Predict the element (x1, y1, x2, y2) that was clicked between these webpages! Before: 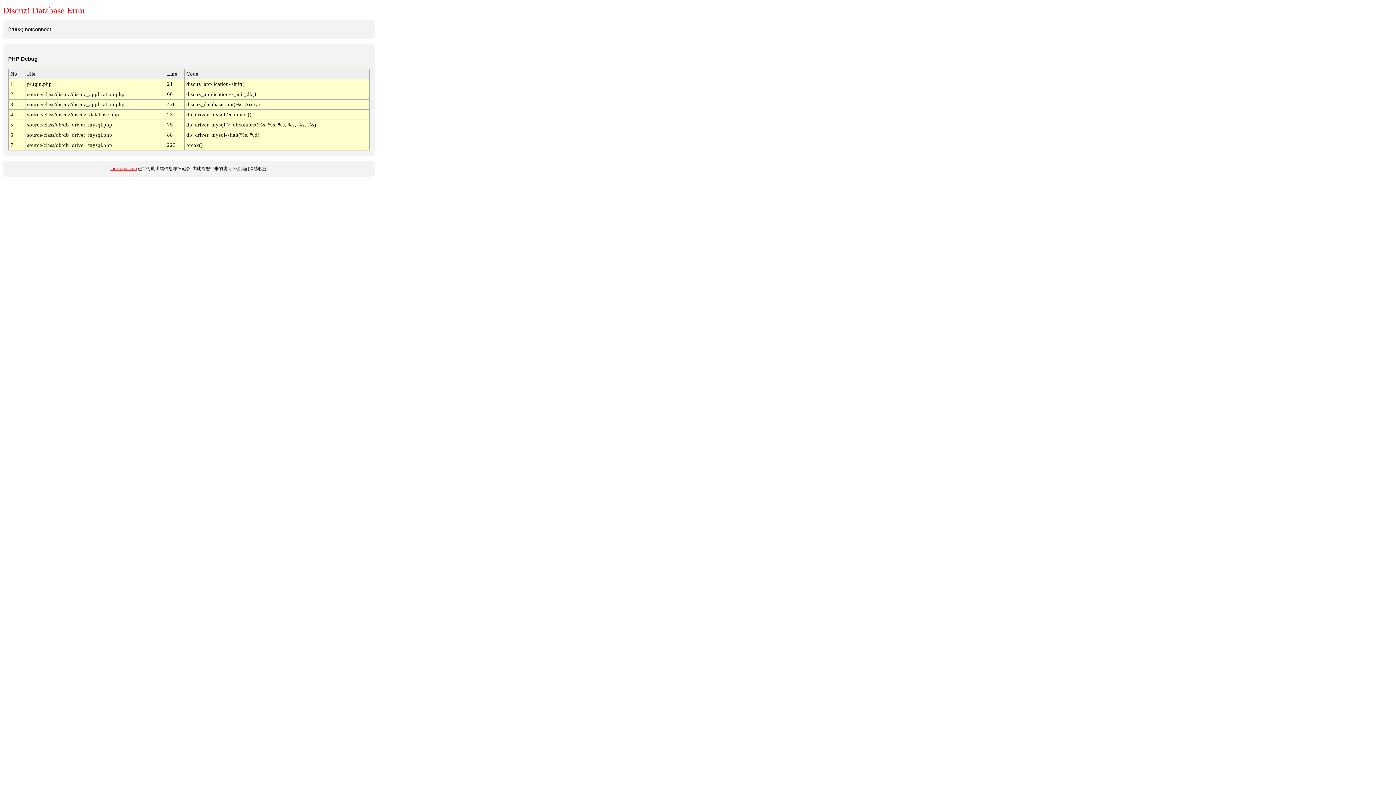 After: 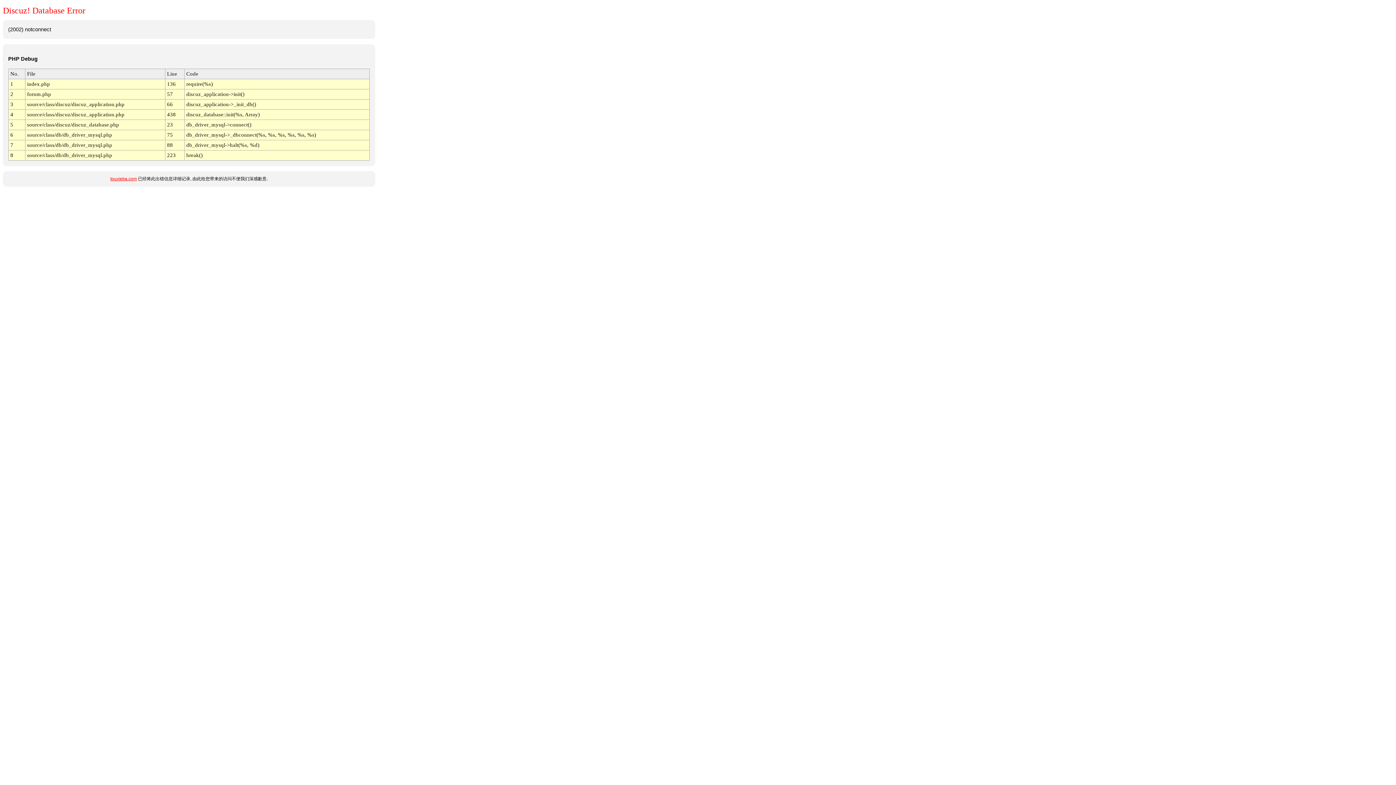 Action: bbox: (110, 166, 136, 171) label: touxieba.com